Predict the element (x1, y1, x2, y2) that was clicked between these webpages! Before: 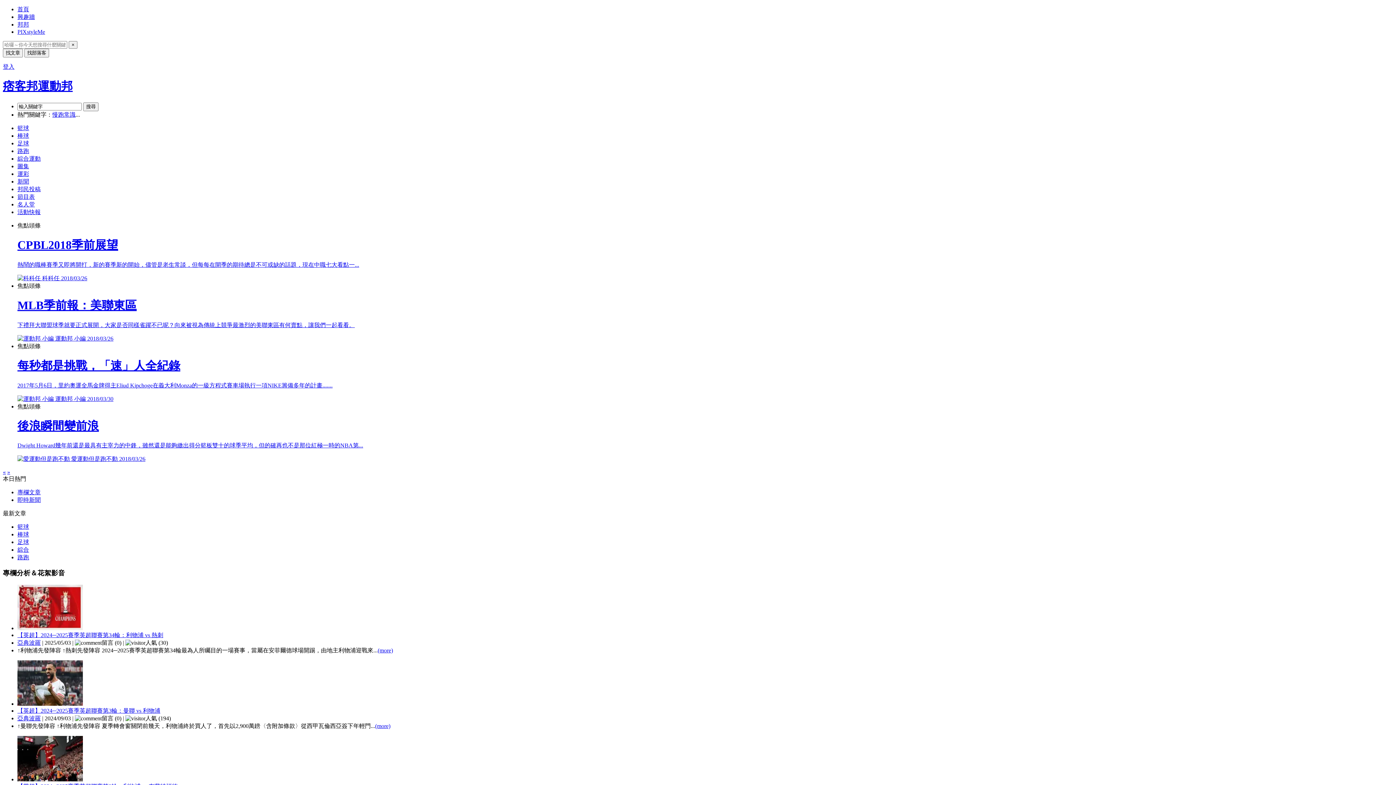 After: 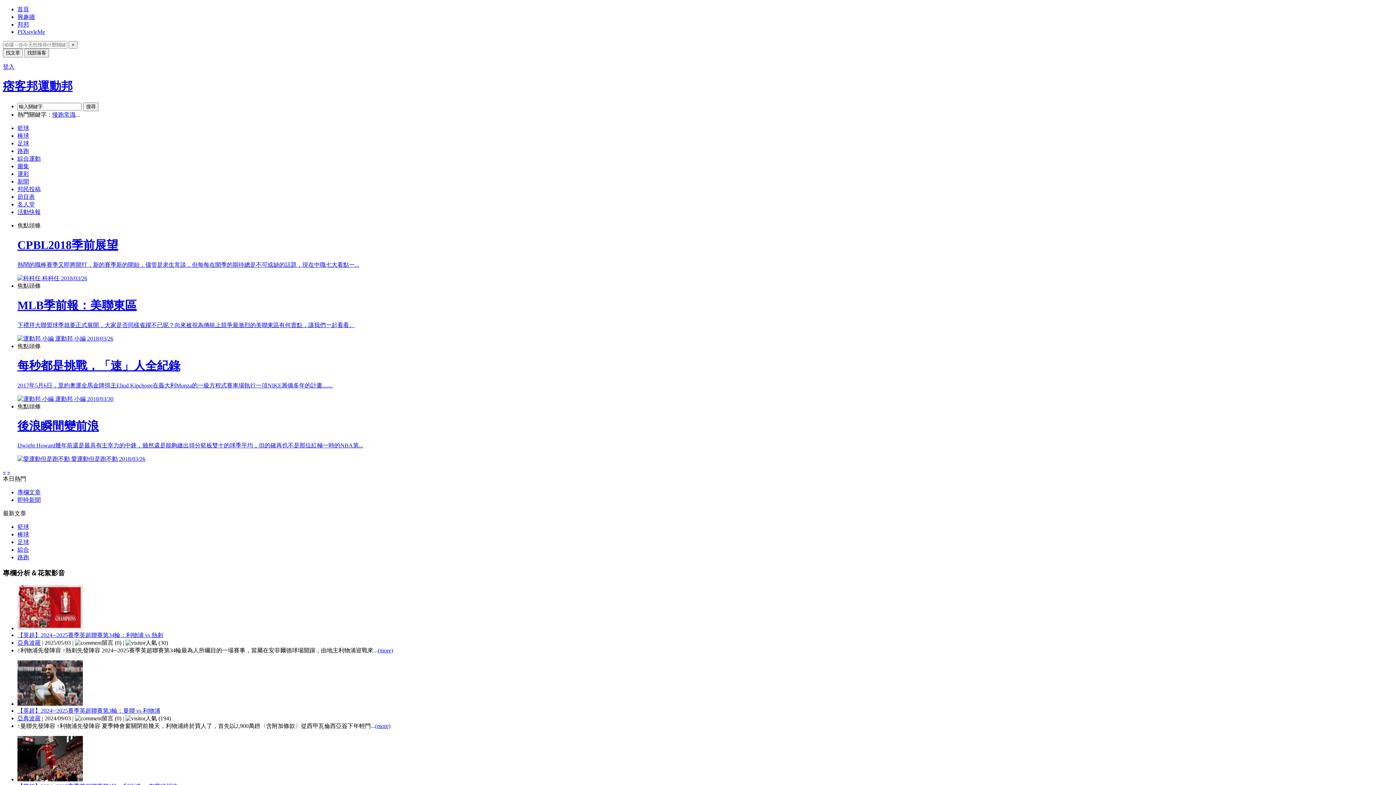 Action: label: 【英超】2024─2025賽季英超聯賽第3輪：曼聯 vs 利物浦 bbox: (17, 707, 160, 714)